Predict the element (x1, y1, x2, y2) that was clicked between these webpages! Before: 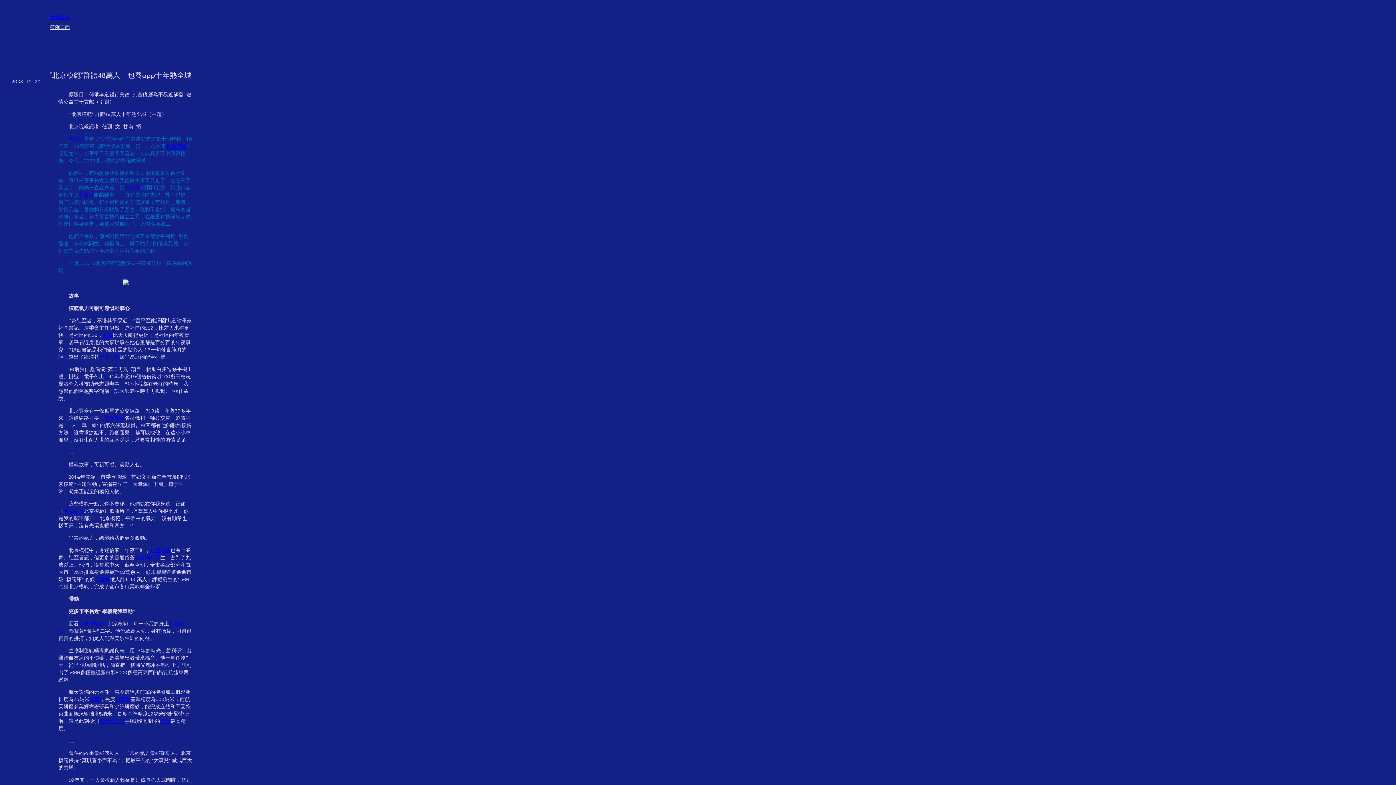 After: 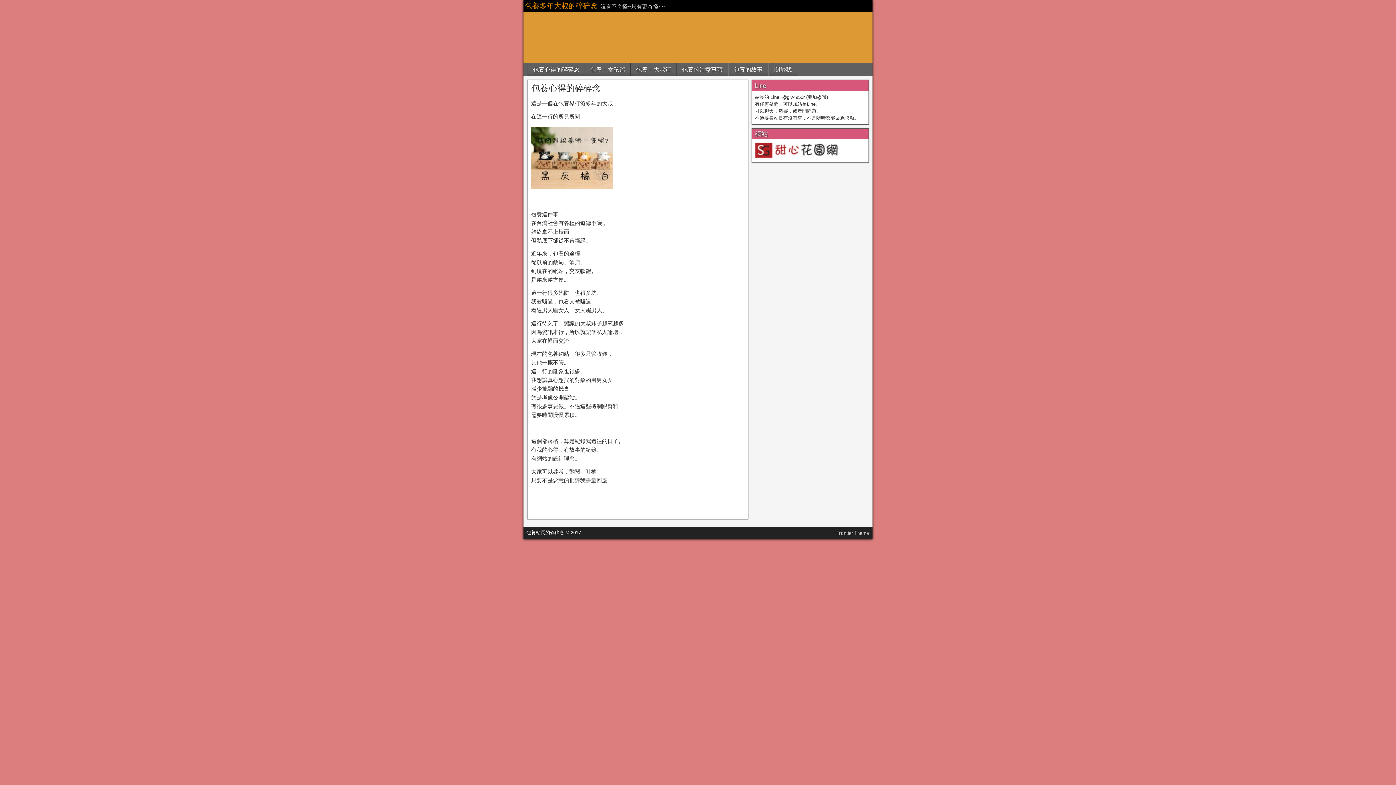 Action: bbox: (78, 621, 107, 626) label: 包養價格ptt